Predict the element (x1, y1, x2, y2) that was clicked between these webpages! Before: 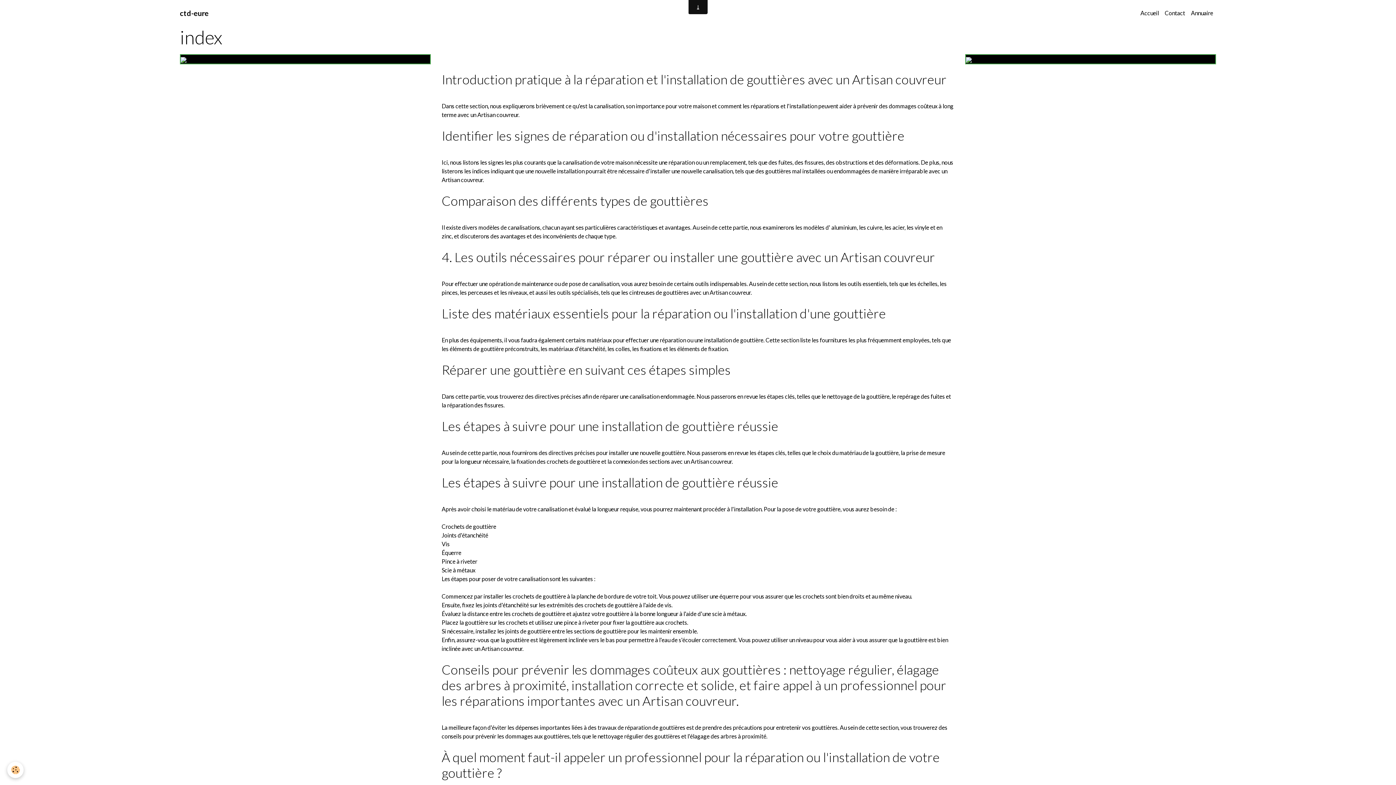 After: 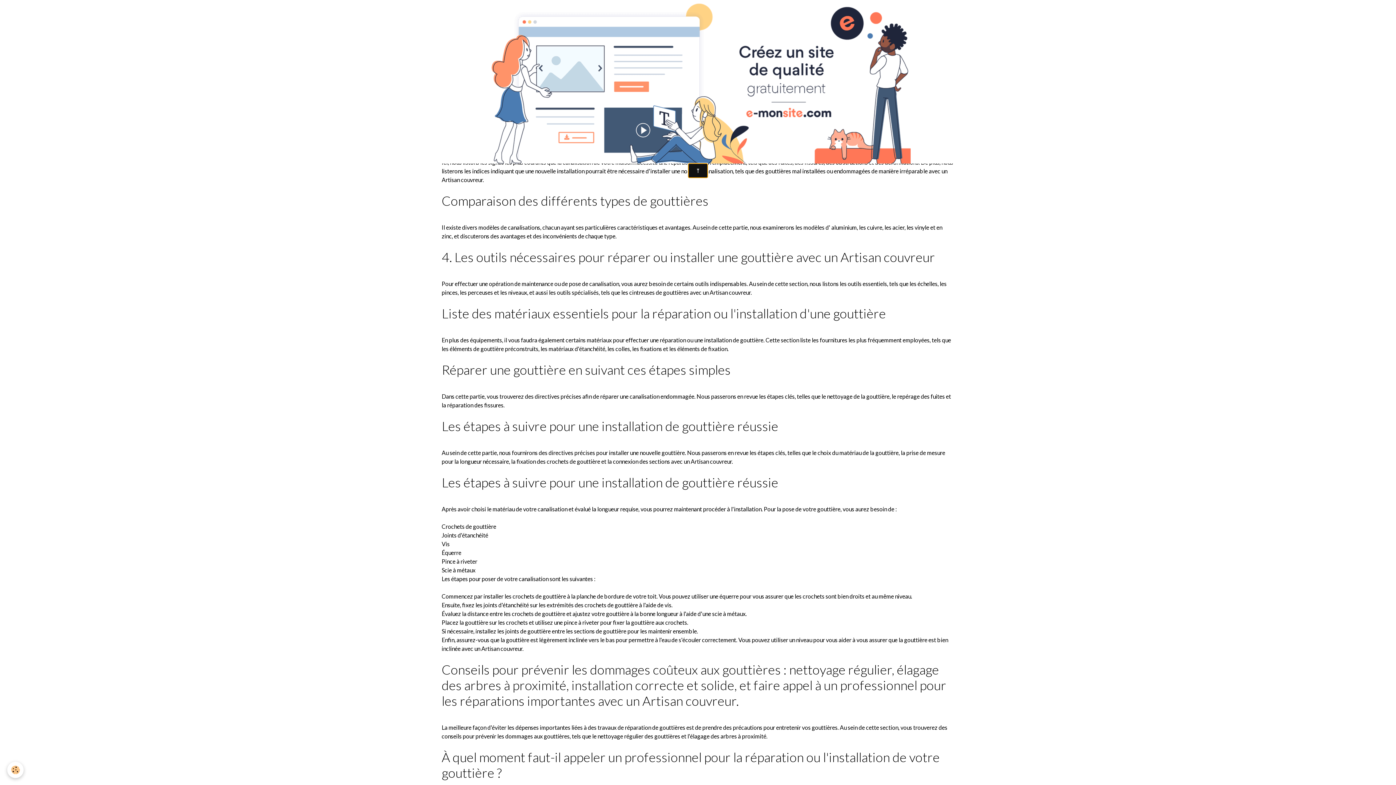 Action: bbox: (688, 163, 707, 177)